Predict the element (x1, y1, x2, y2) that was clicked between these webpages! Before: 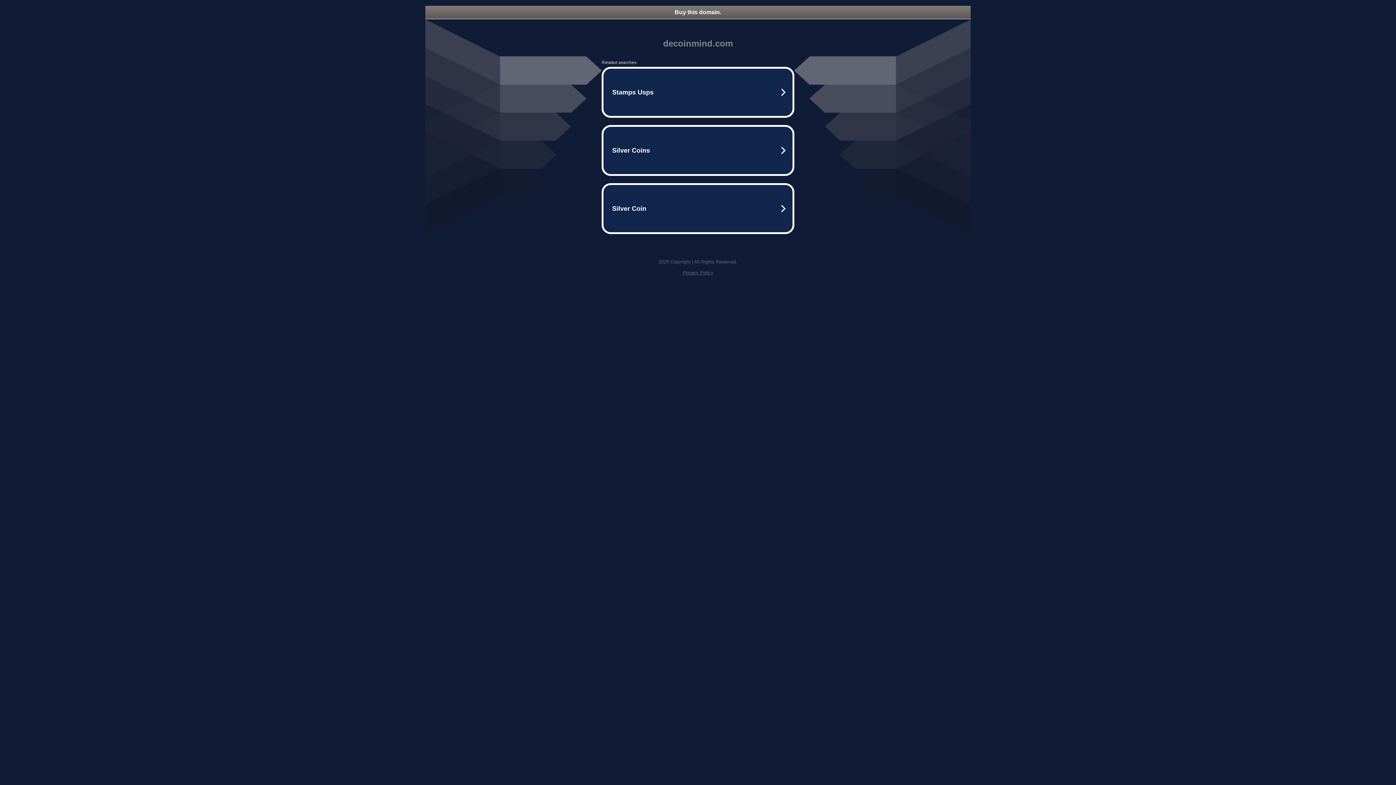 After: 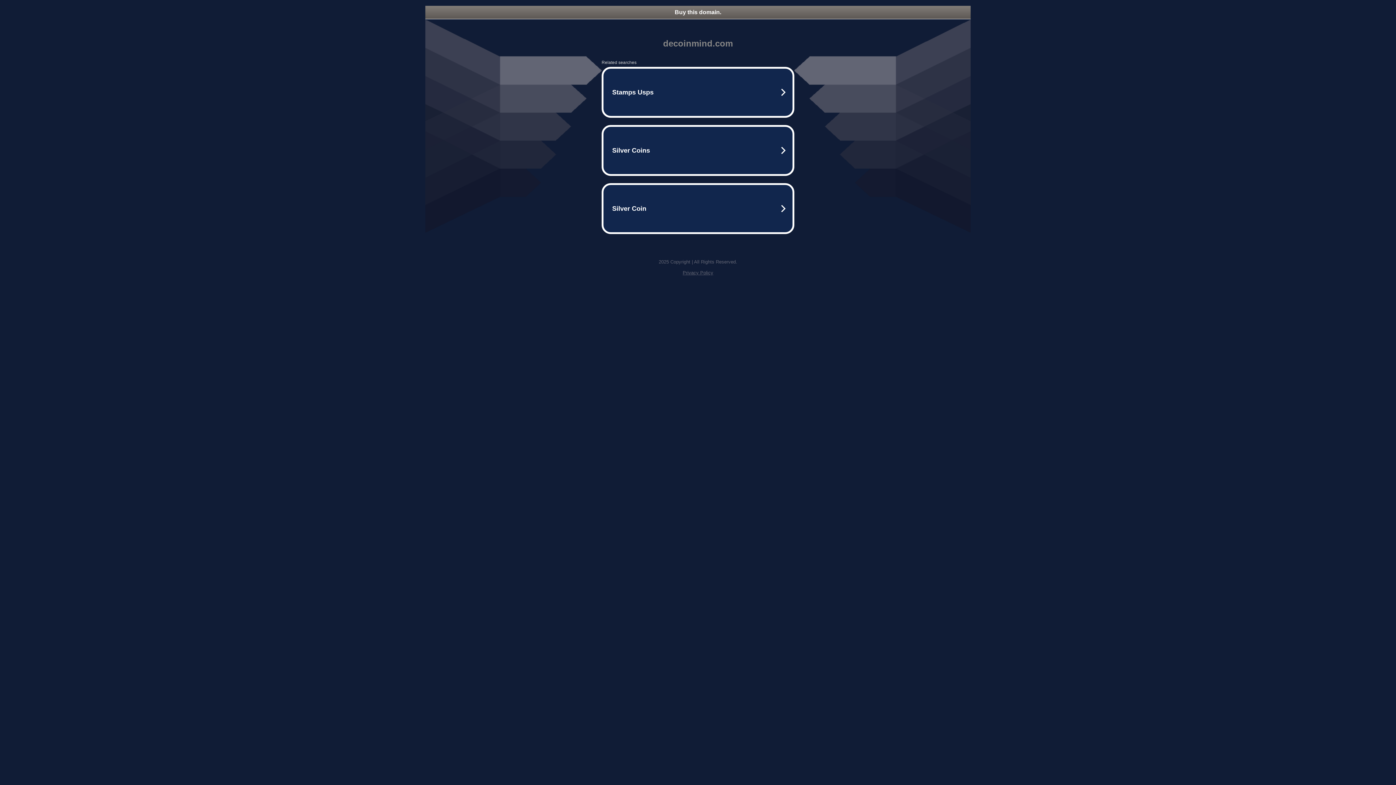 Action: bbox: (682, 270, 713, 275) label: Privacy Policy